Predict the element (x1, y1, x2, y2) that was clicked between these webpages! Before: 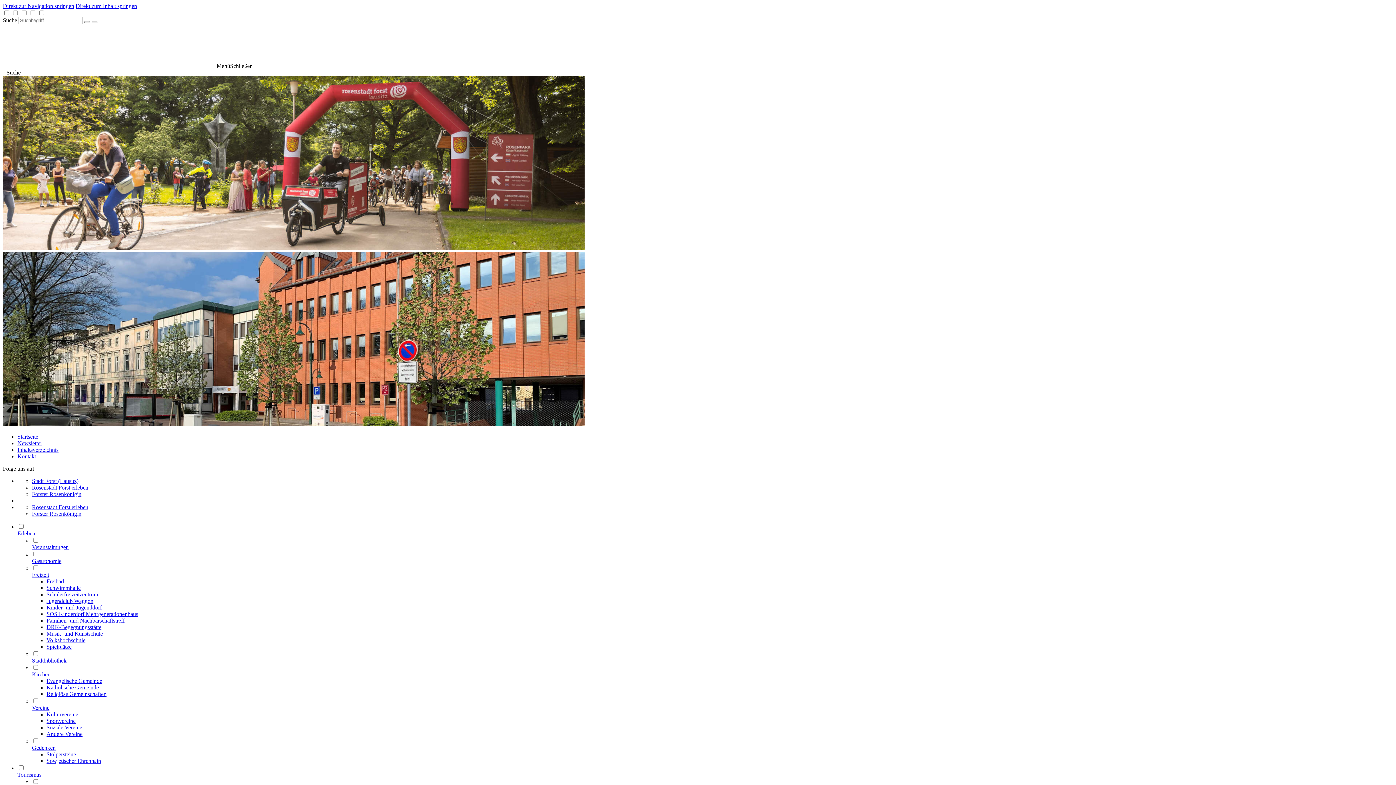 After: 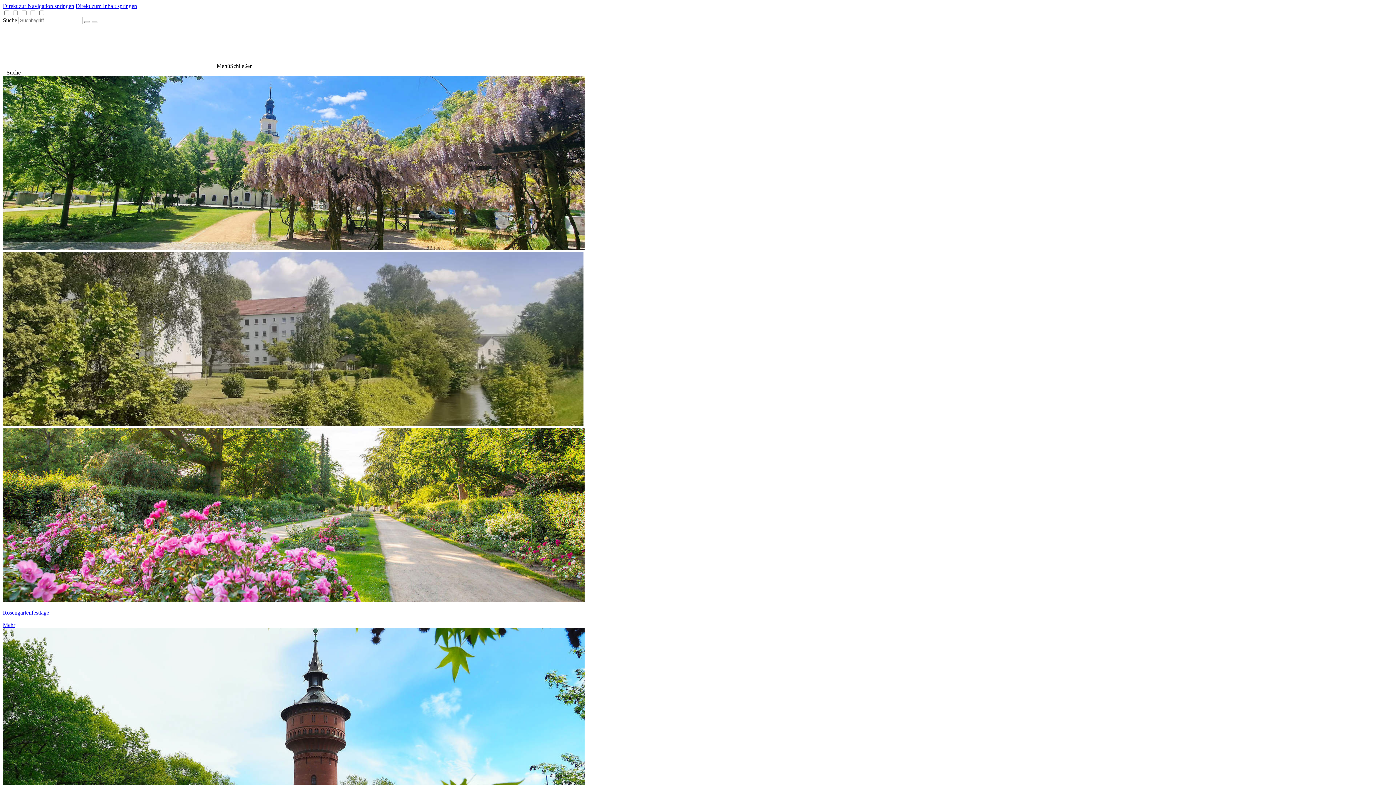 Action: bbox: (46, 585, 80, 591) label: Schwimmhalle